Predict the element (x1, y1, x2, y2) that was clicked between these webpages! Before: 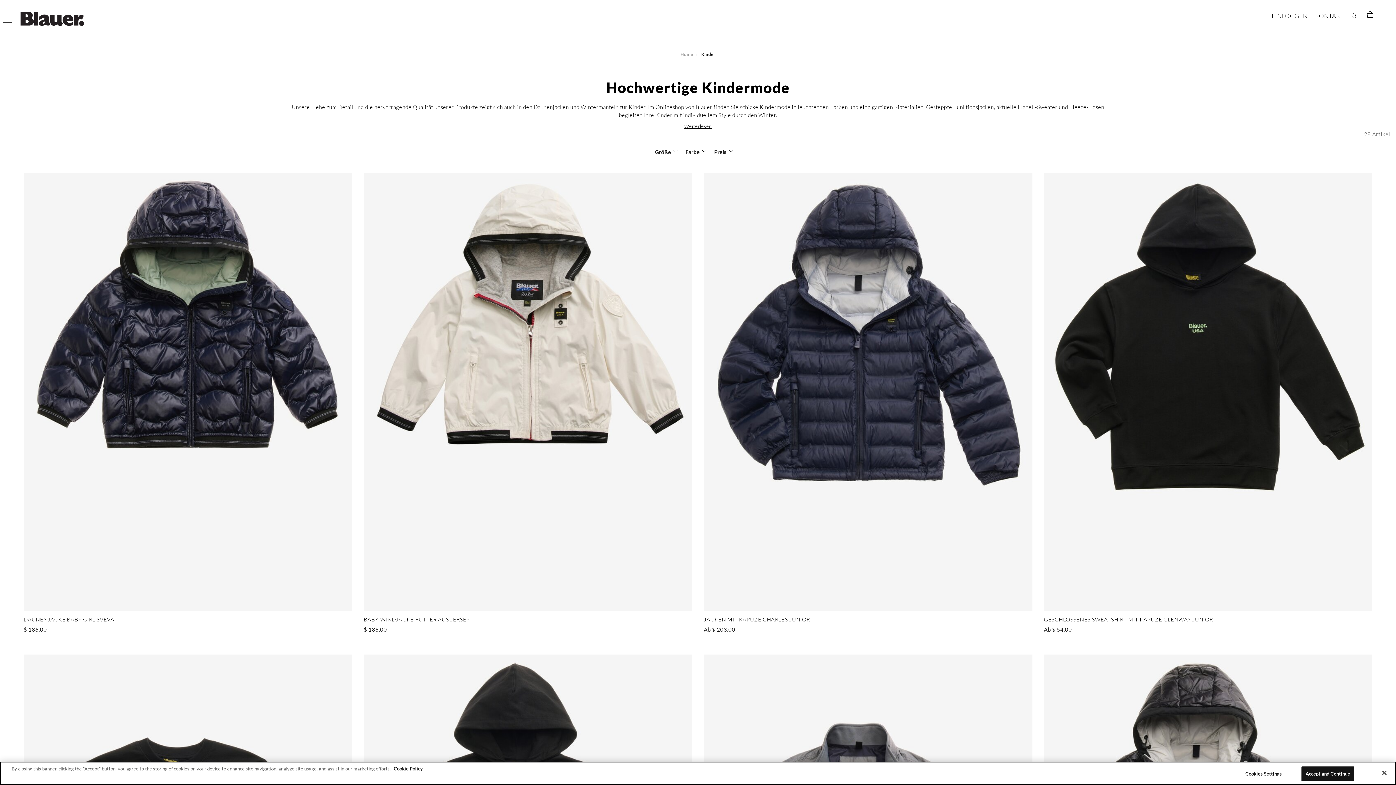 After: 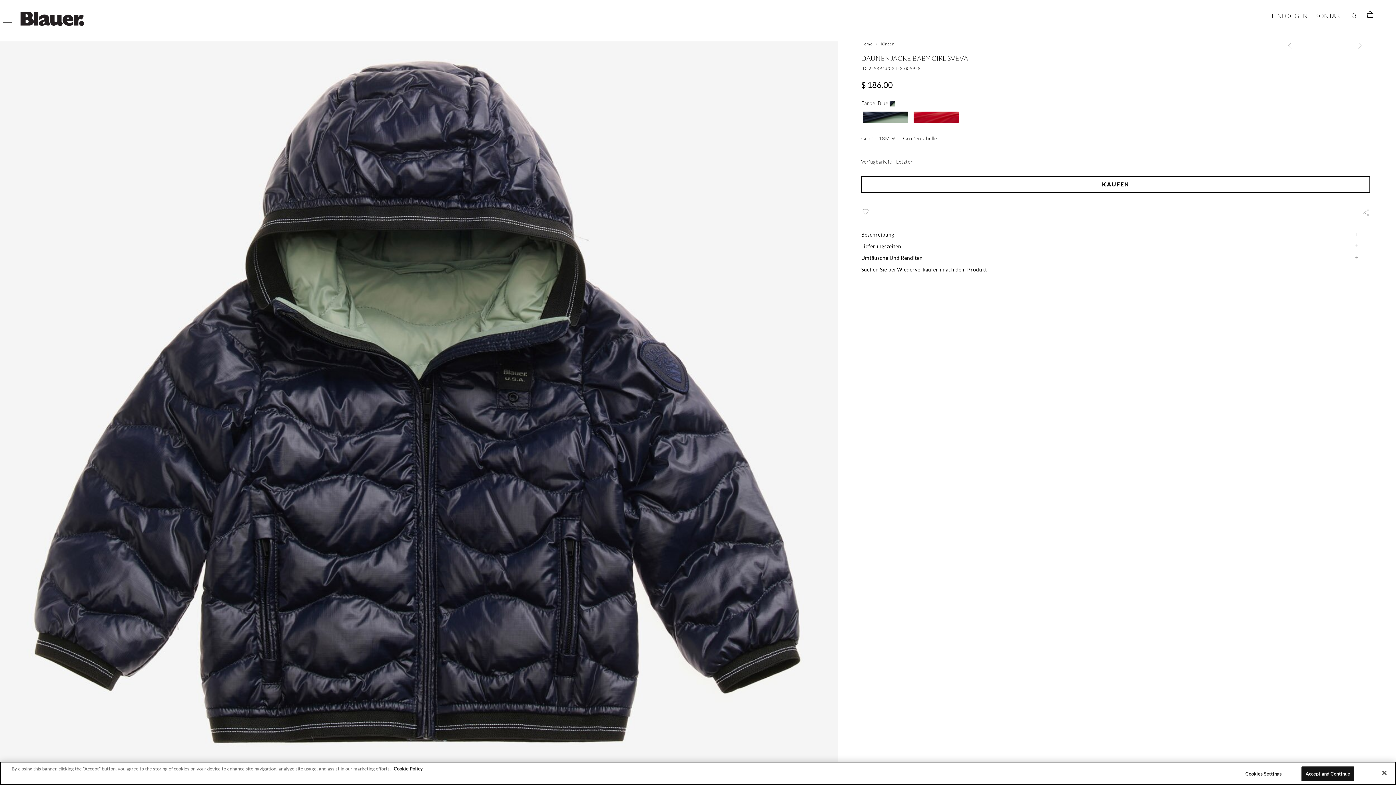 Action: bbox: (23, 616, 114, 623) label: DAUNENJACKE BABY GIRL SVEVA